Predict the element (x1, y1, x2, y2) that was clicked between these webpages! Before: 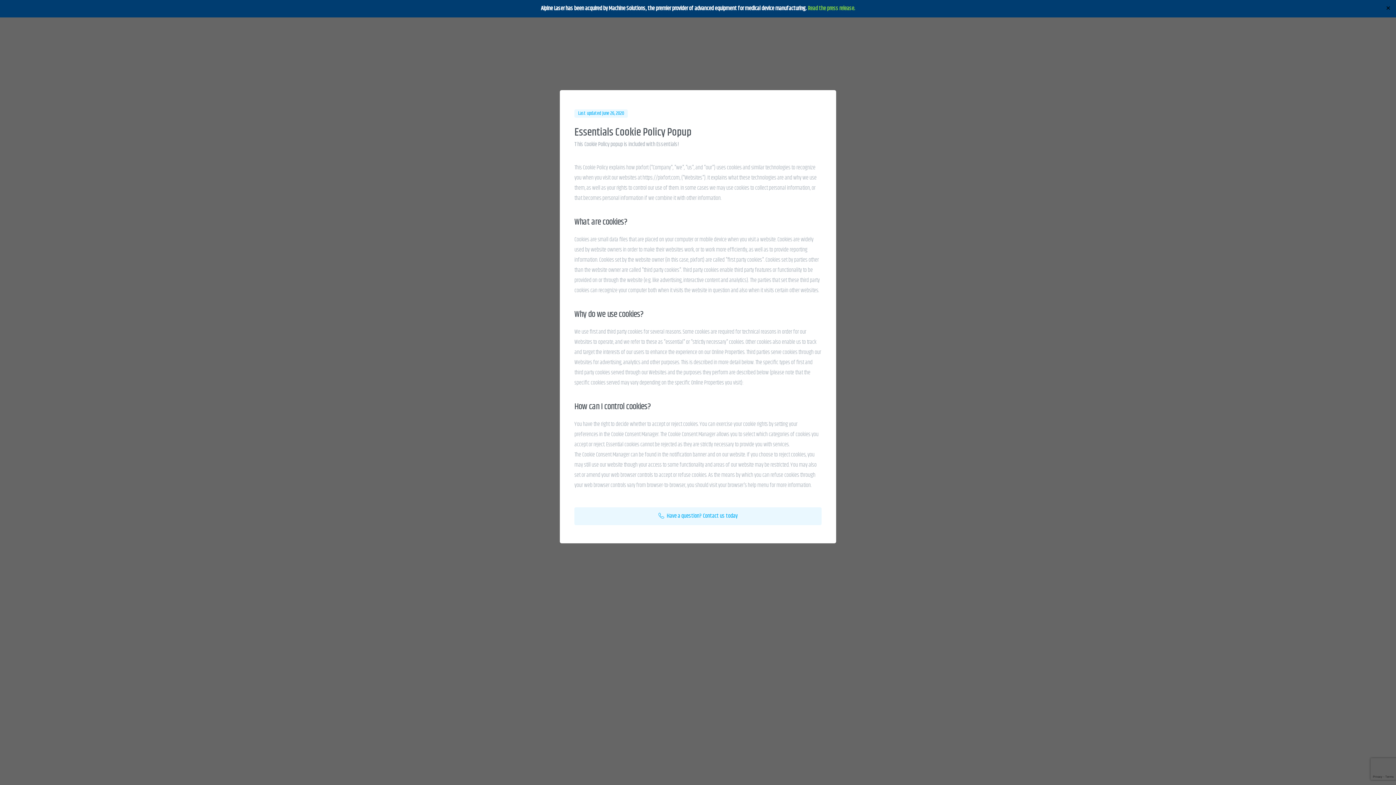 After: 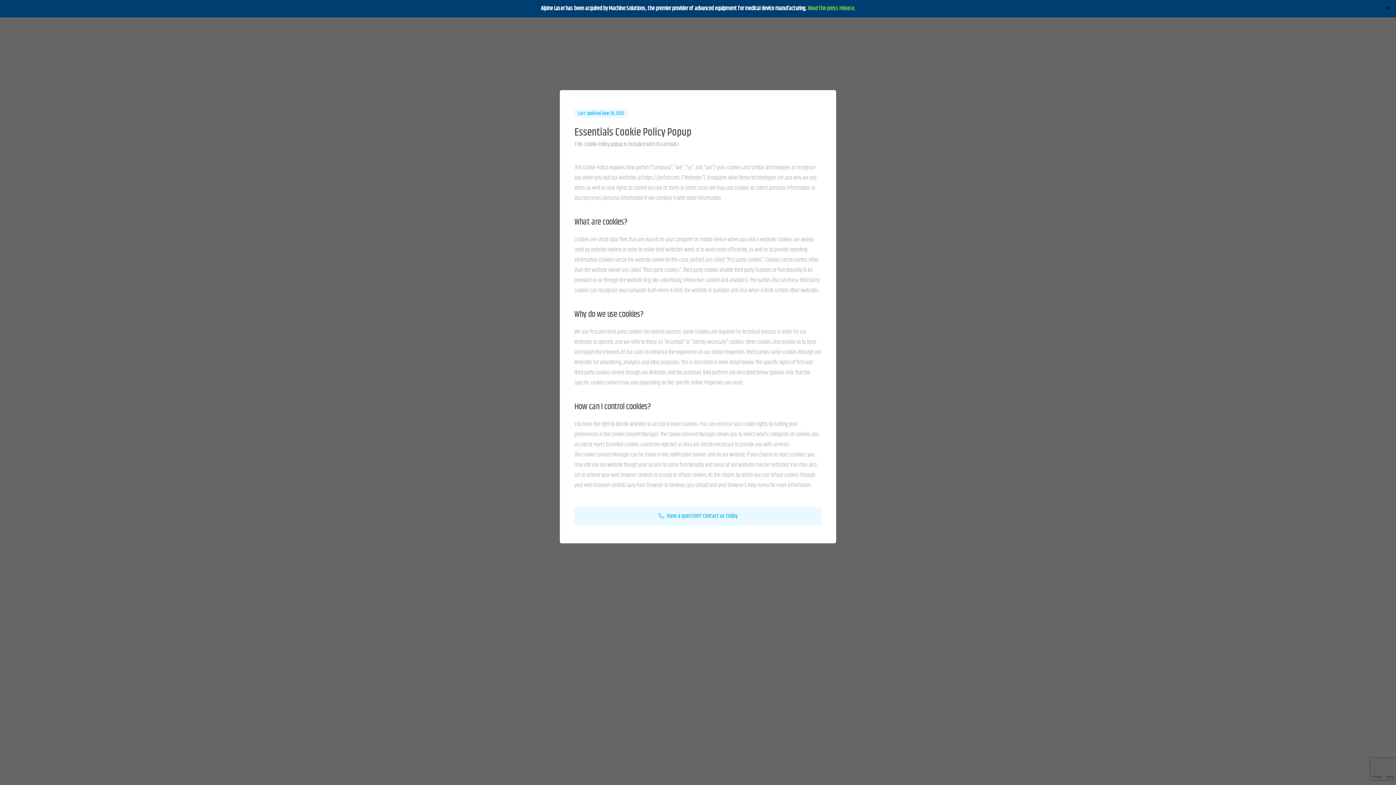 Action: label: Read the press release. bbox: (807, 4, 855, 13)